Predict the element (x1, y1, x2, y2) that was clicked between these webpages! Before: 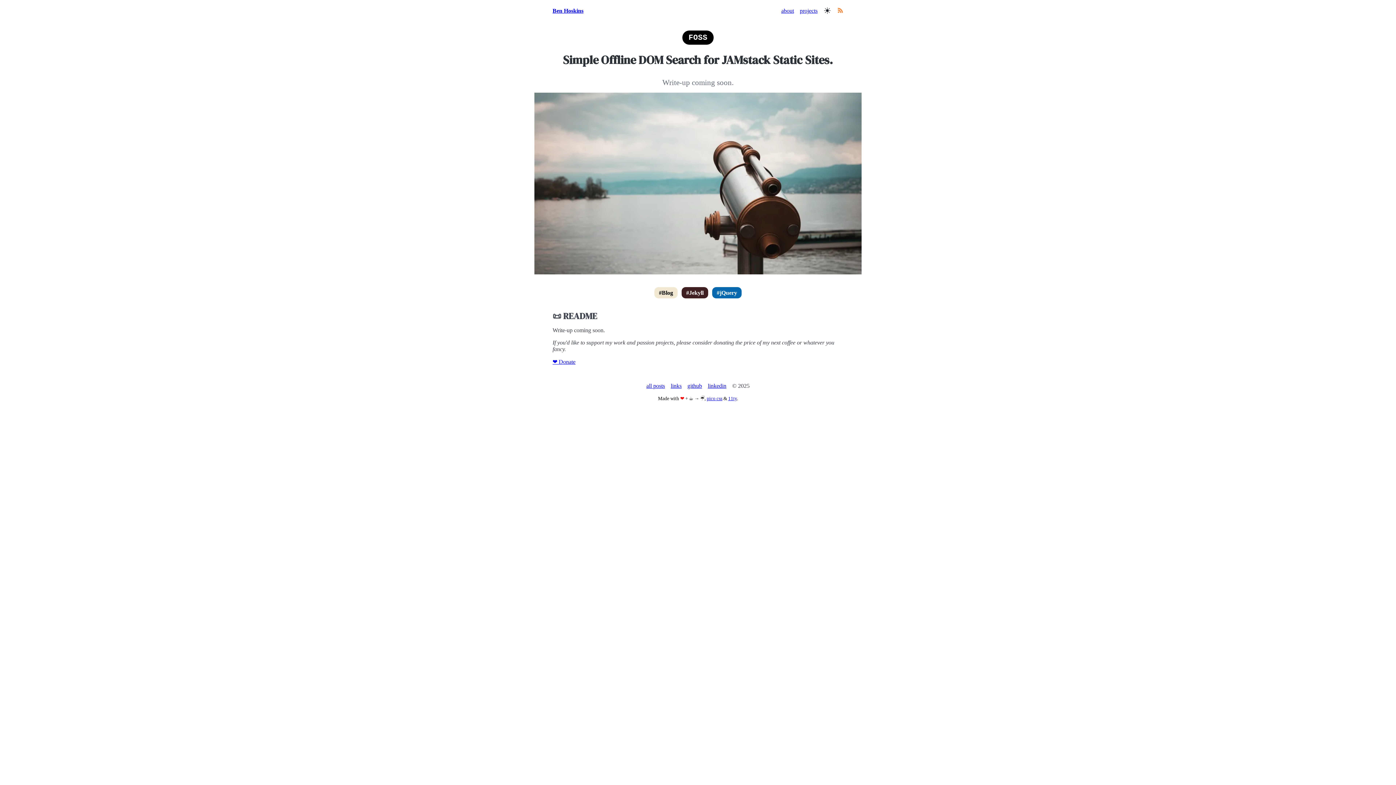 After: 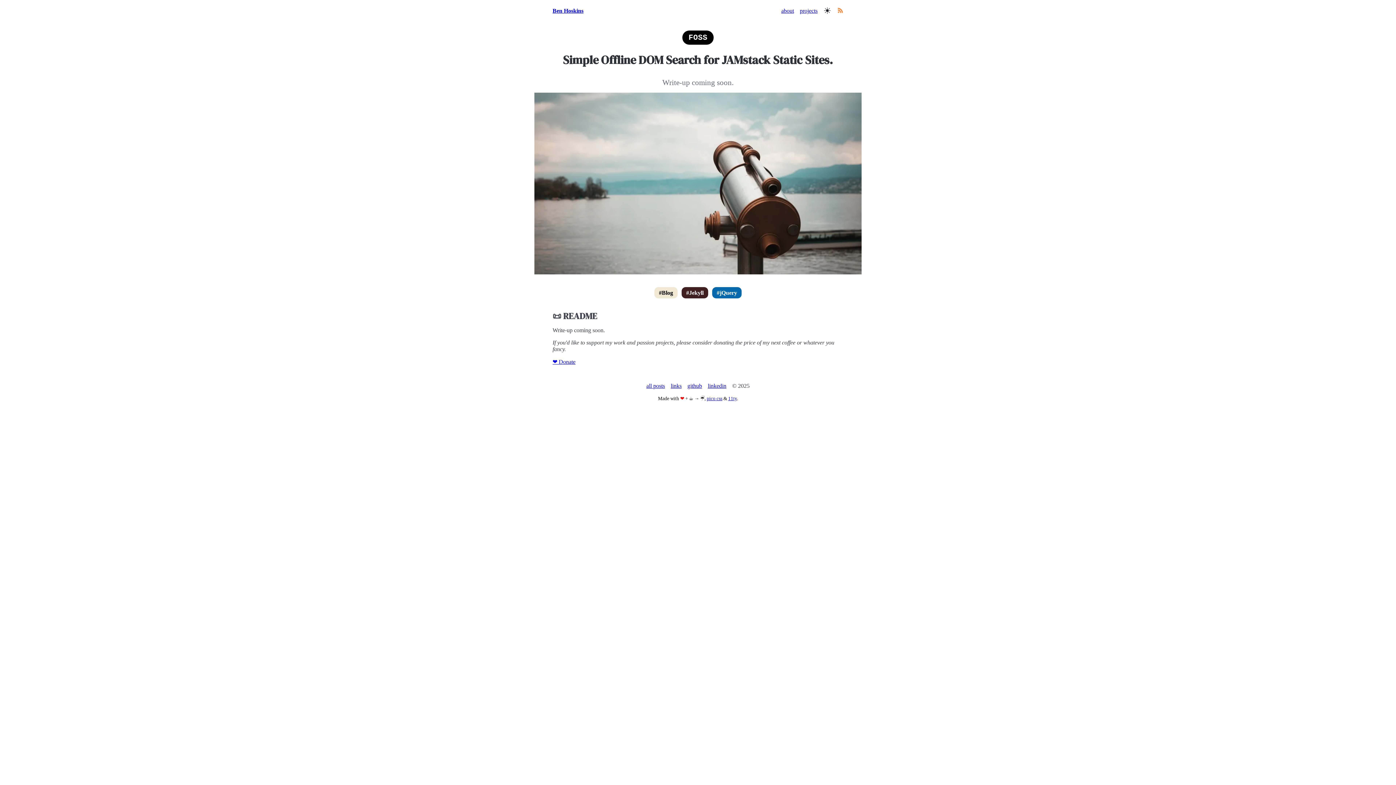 Action: label: linkedin bbox: (708, 382, 726, 389)